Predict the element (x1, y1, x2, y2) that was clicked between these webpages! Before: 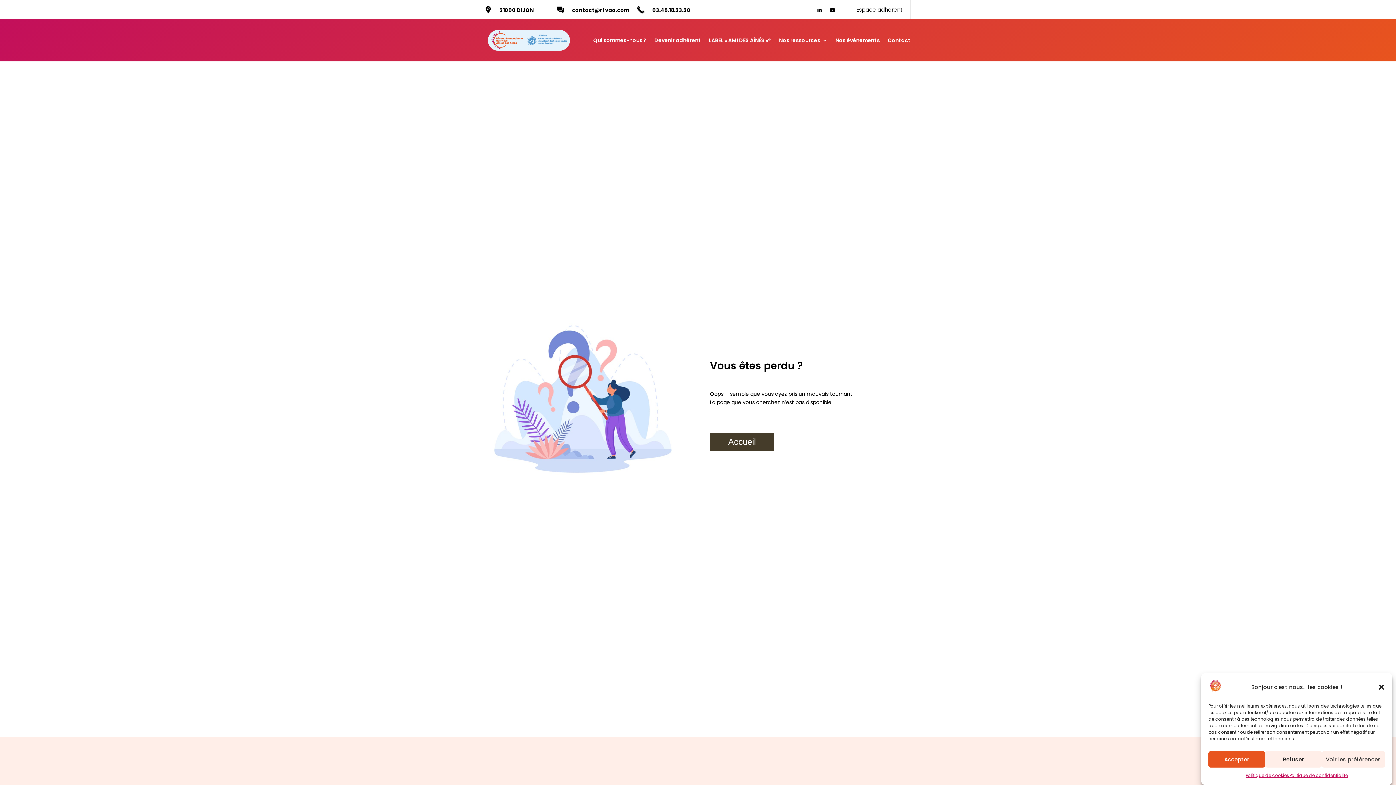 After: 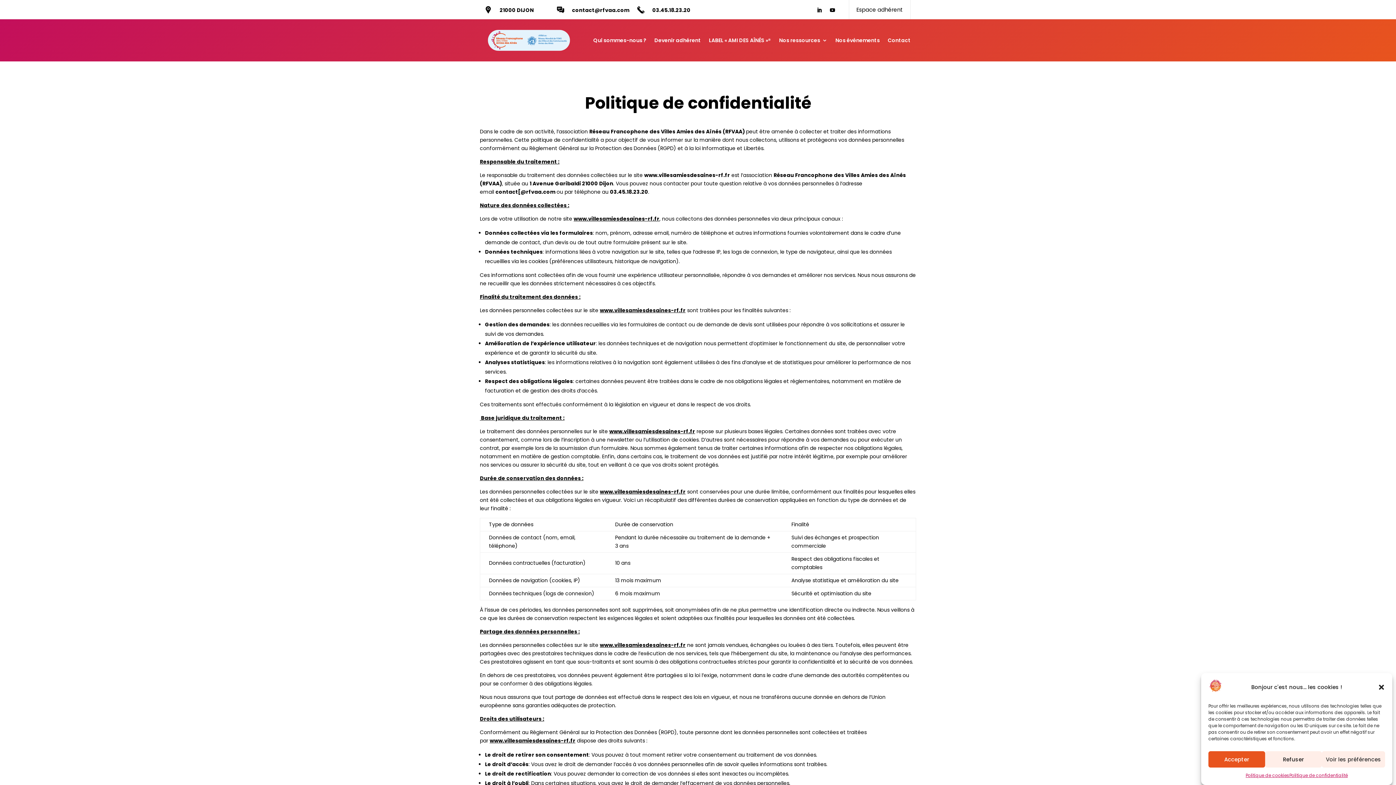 Action: label: Politique de confidentialité bbox: (1289, 771, 1348, 780)